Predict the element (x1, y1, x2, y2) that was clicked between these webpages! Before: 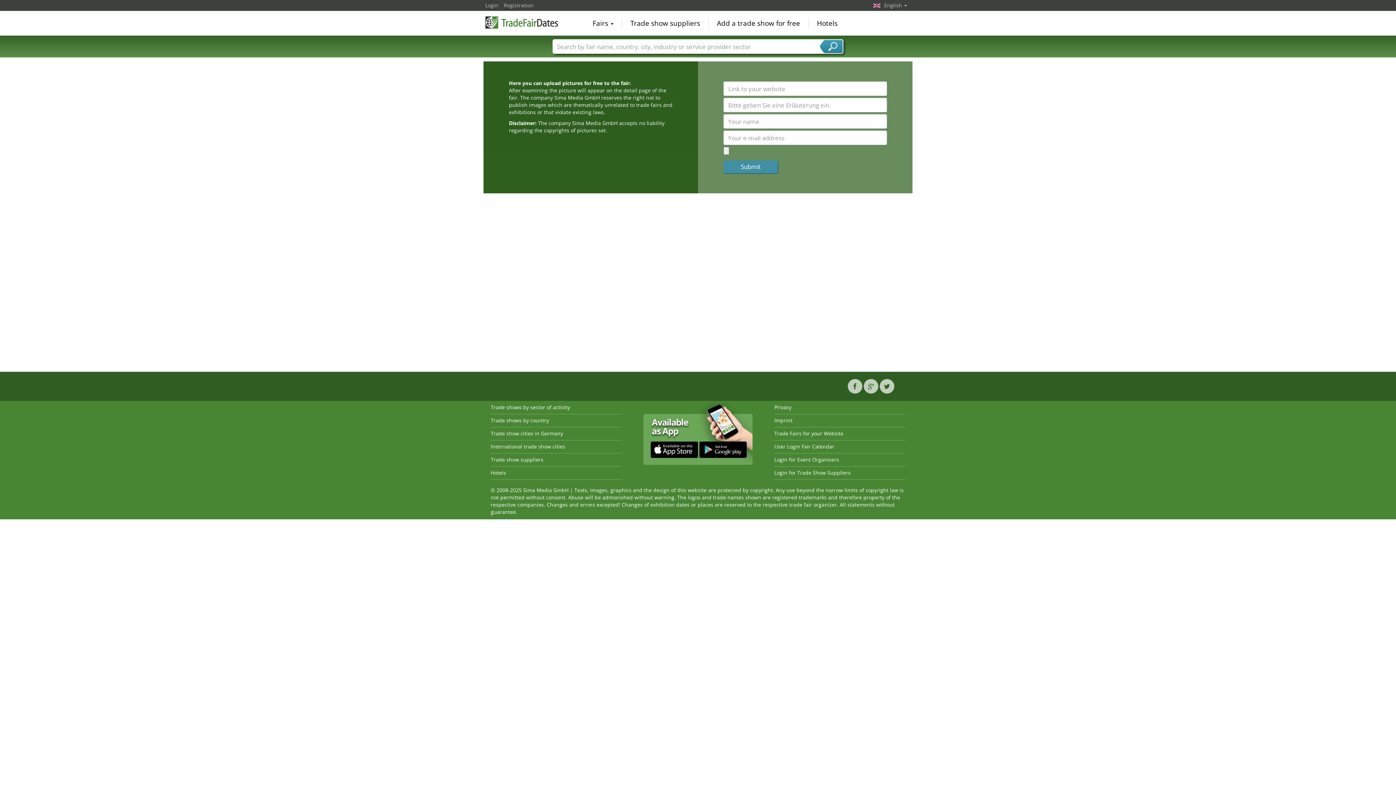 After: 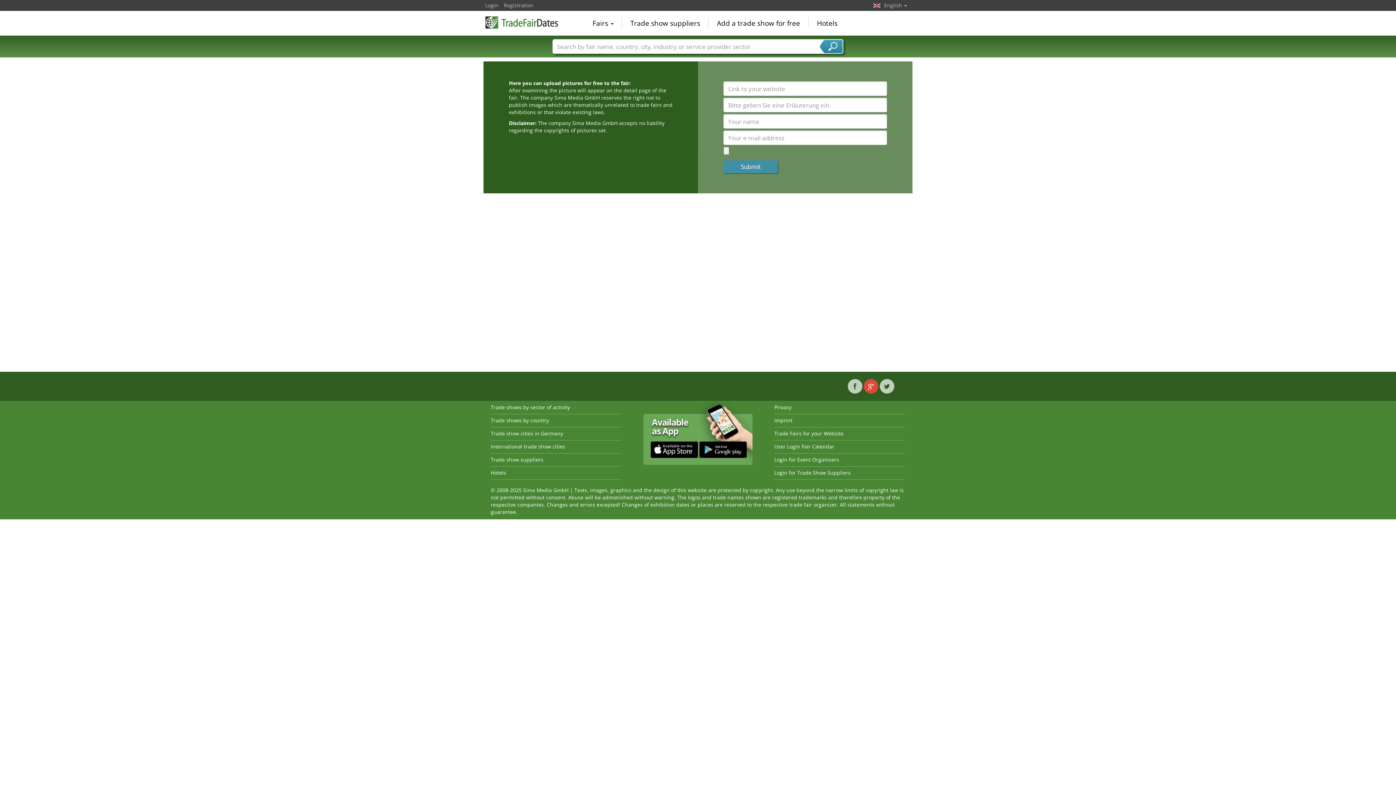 Action: bbox: (864, 379, 878, 393)